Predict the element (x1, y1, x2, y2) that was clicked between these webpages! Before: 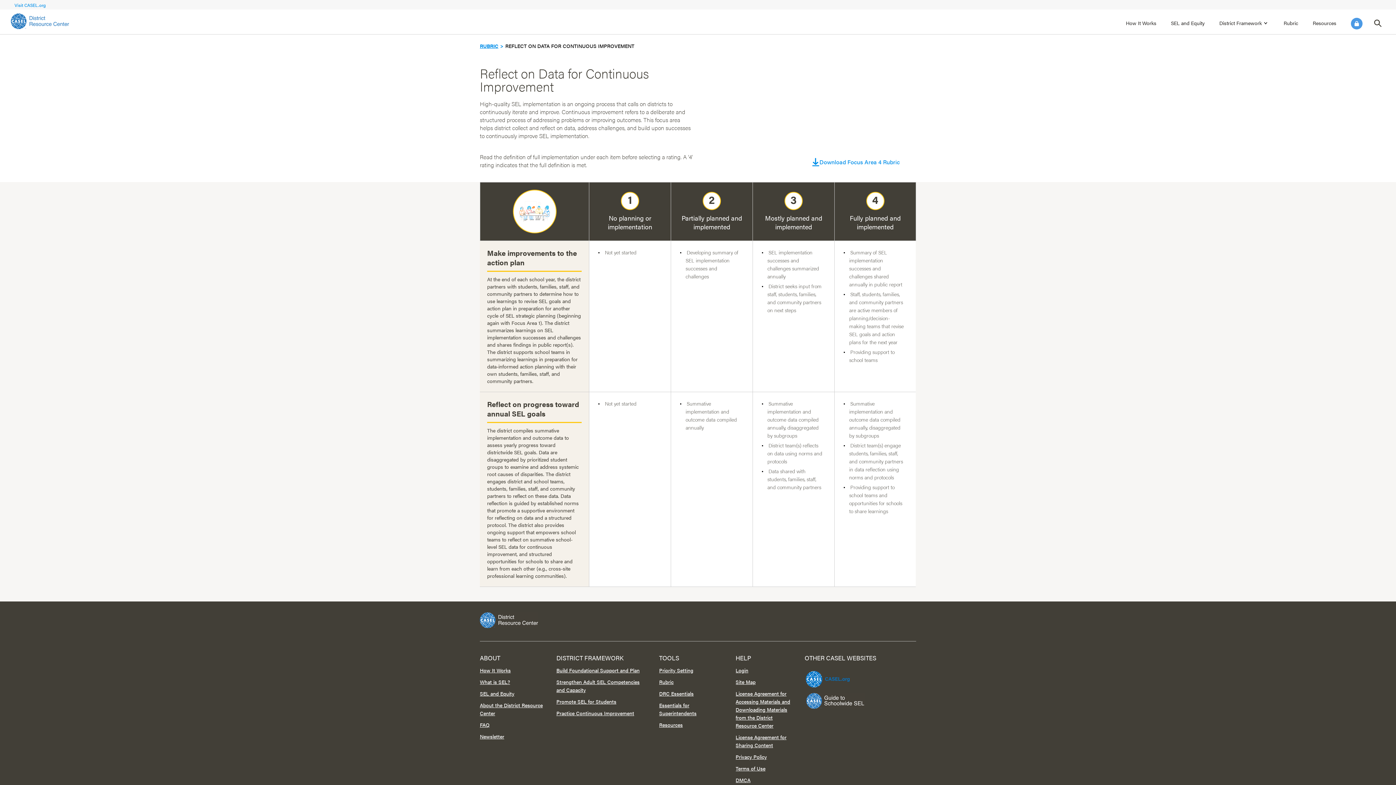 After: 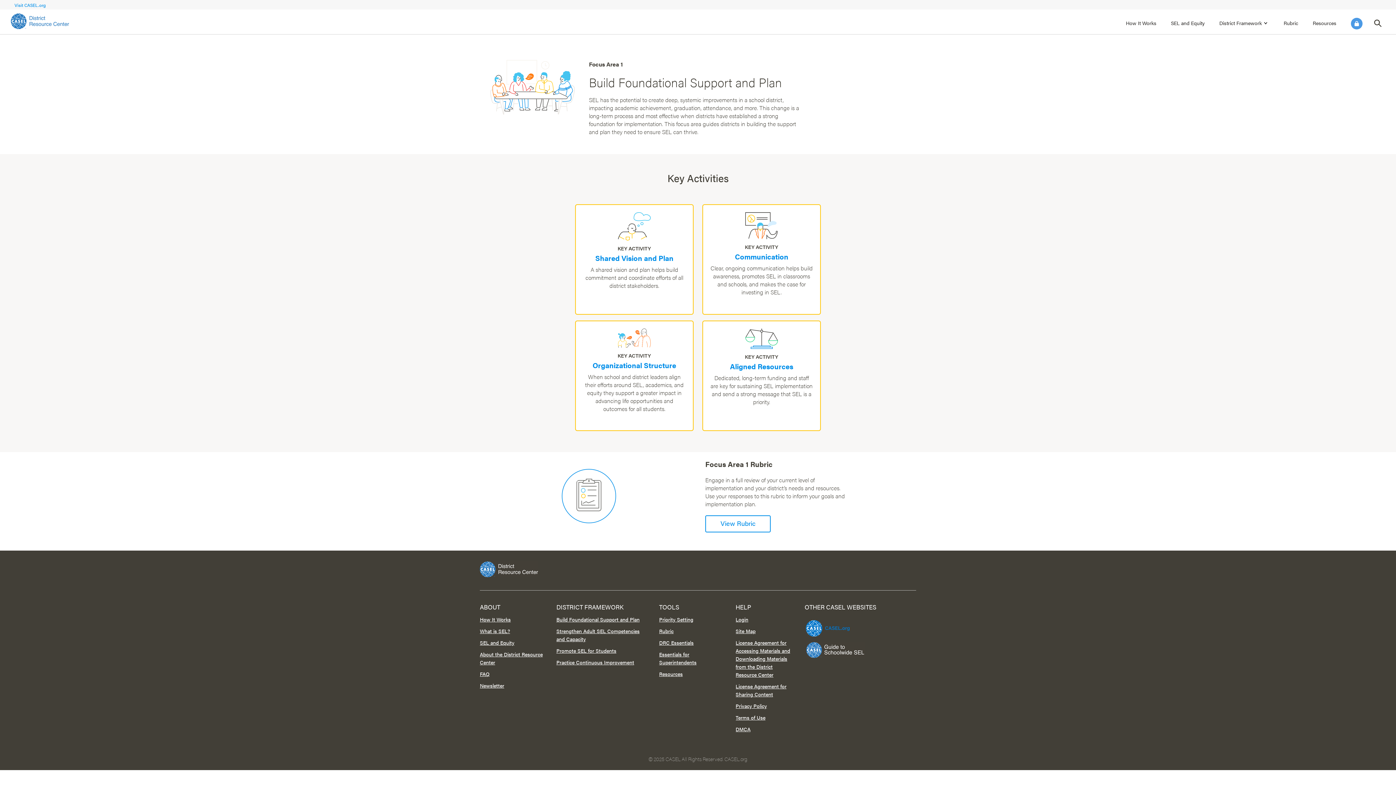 Action: label: Build Foundational Support and Plan bbox: (556, 666, 639, 674)